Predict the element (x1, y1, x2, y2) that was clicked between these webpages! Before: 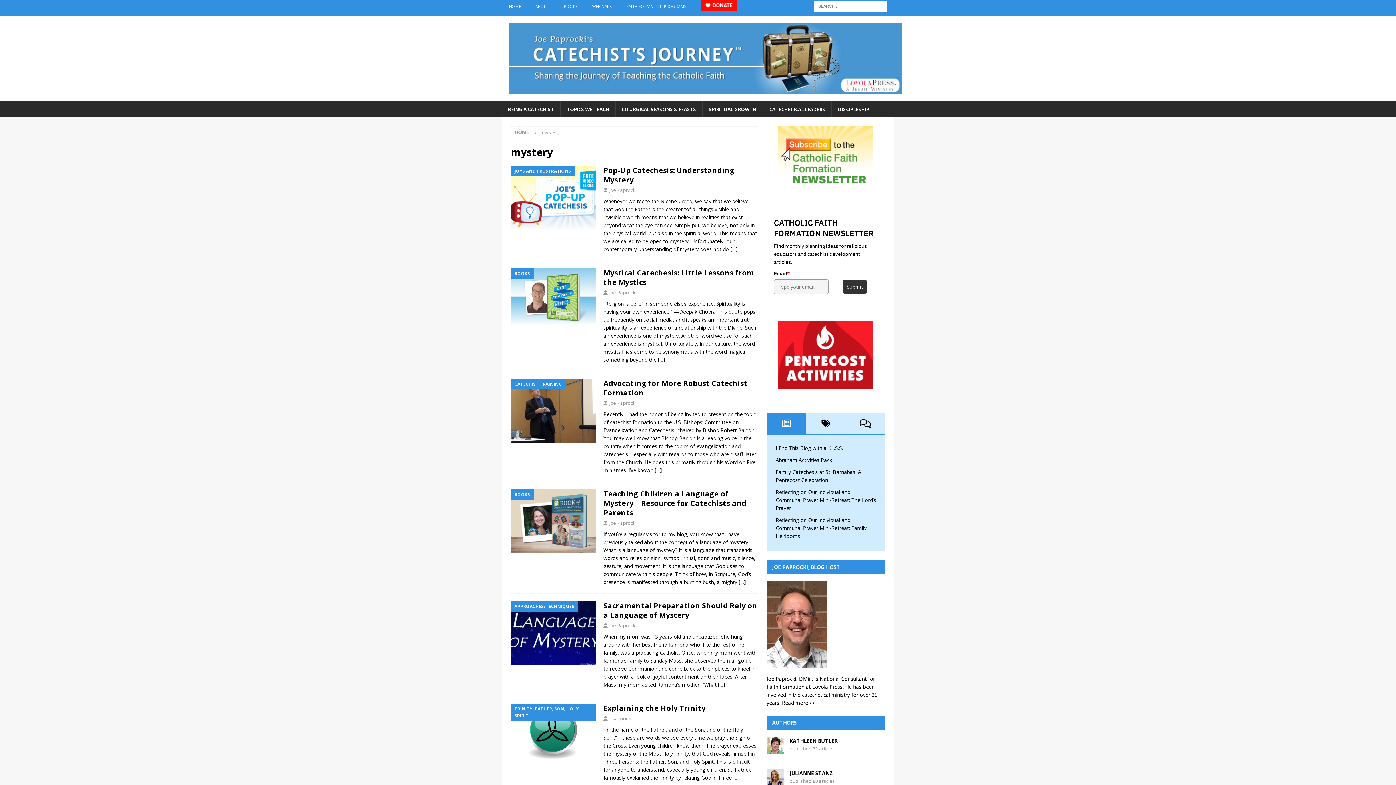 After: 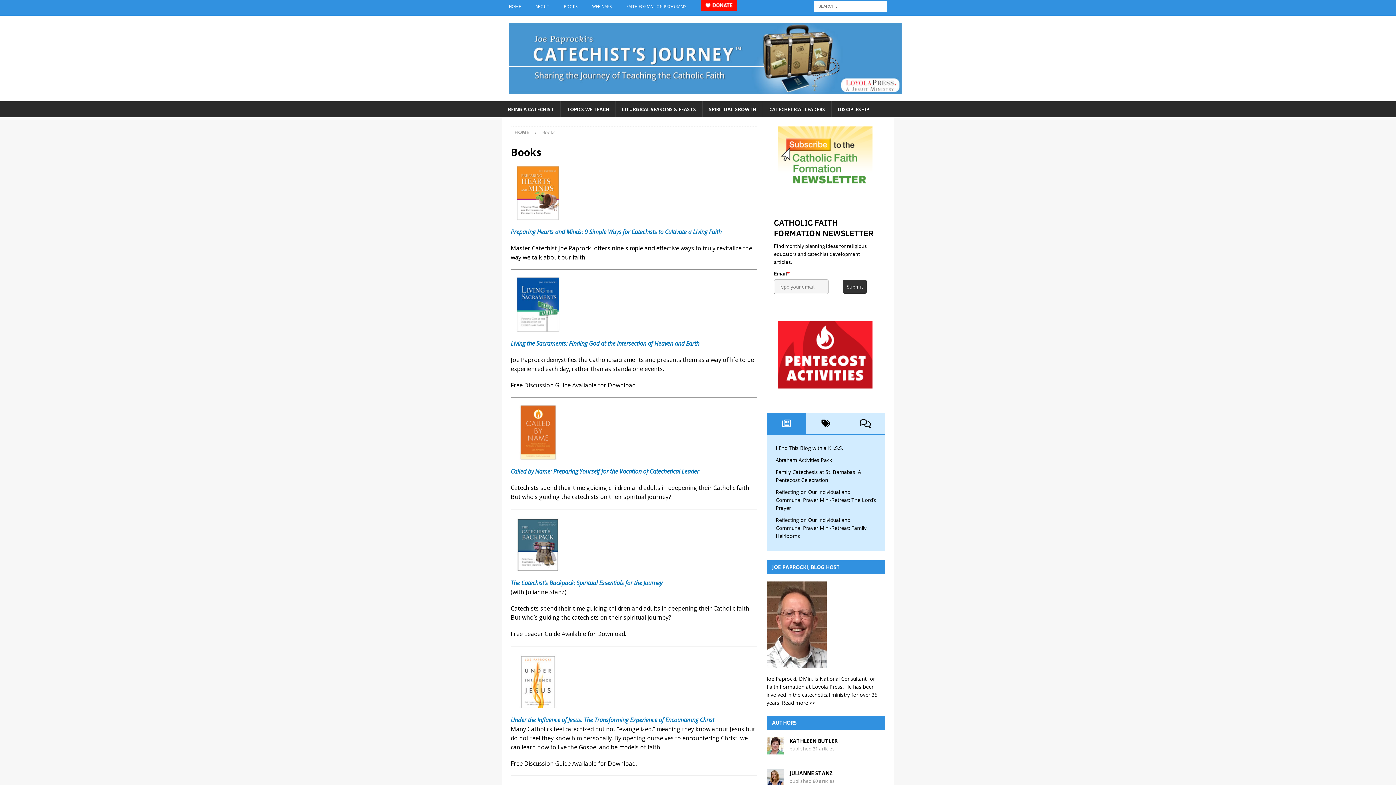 Action: label: BOOKS bbox: (556, 0, 585, 12)